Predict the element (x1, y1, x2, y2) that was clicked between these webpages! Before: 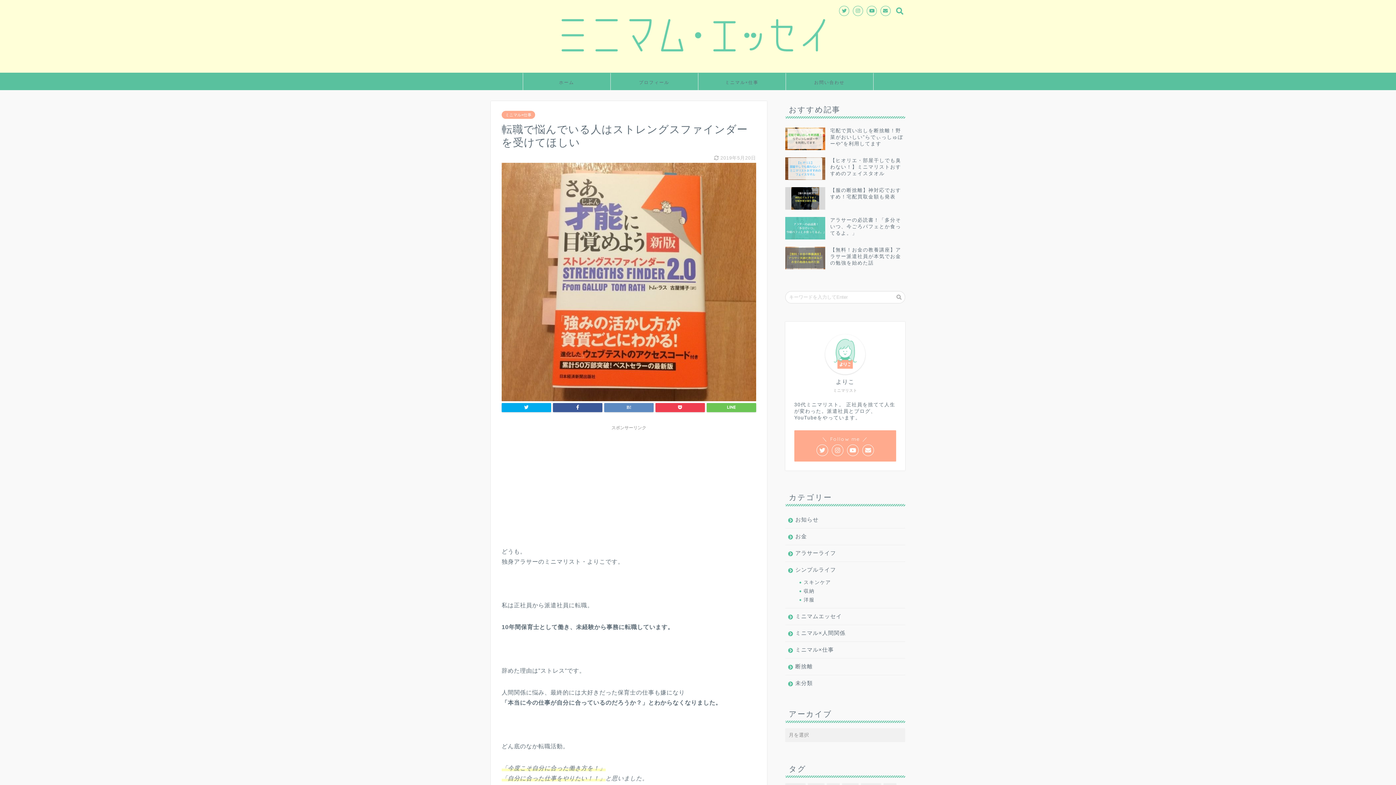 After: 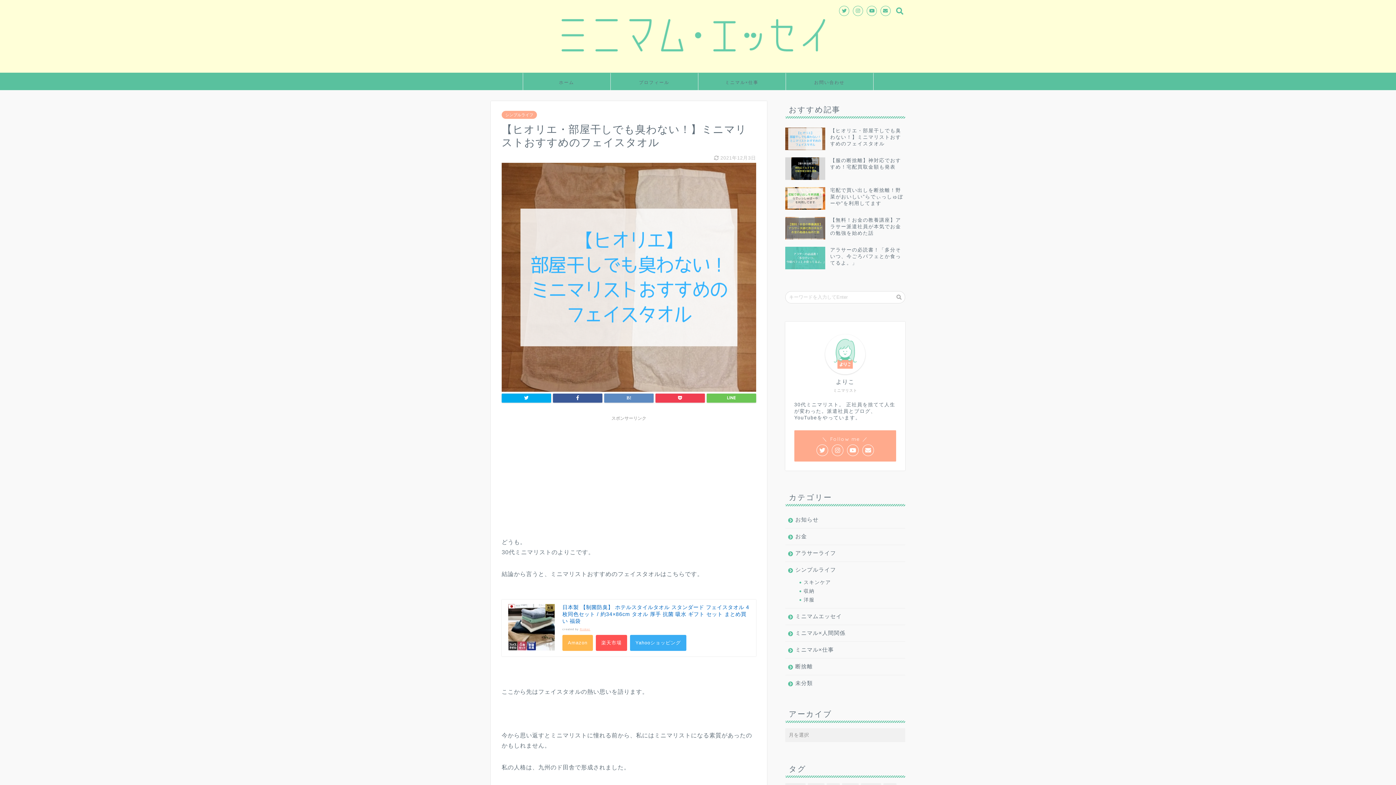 Action: bbox: (785, 153, 905, 183) label: 【ヒオリエ・部屋干しでも臭わない！】ミニマリストおすすめのフェイスタオル